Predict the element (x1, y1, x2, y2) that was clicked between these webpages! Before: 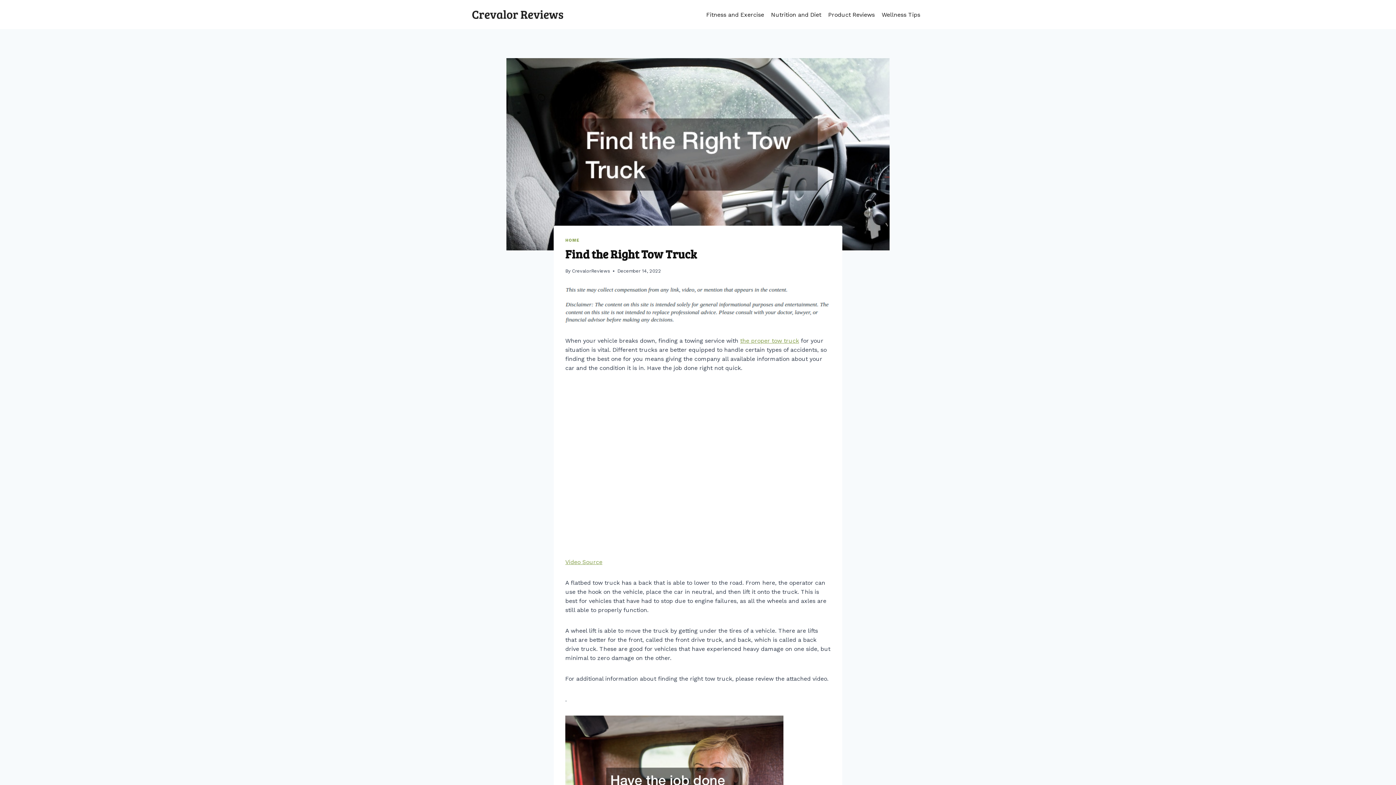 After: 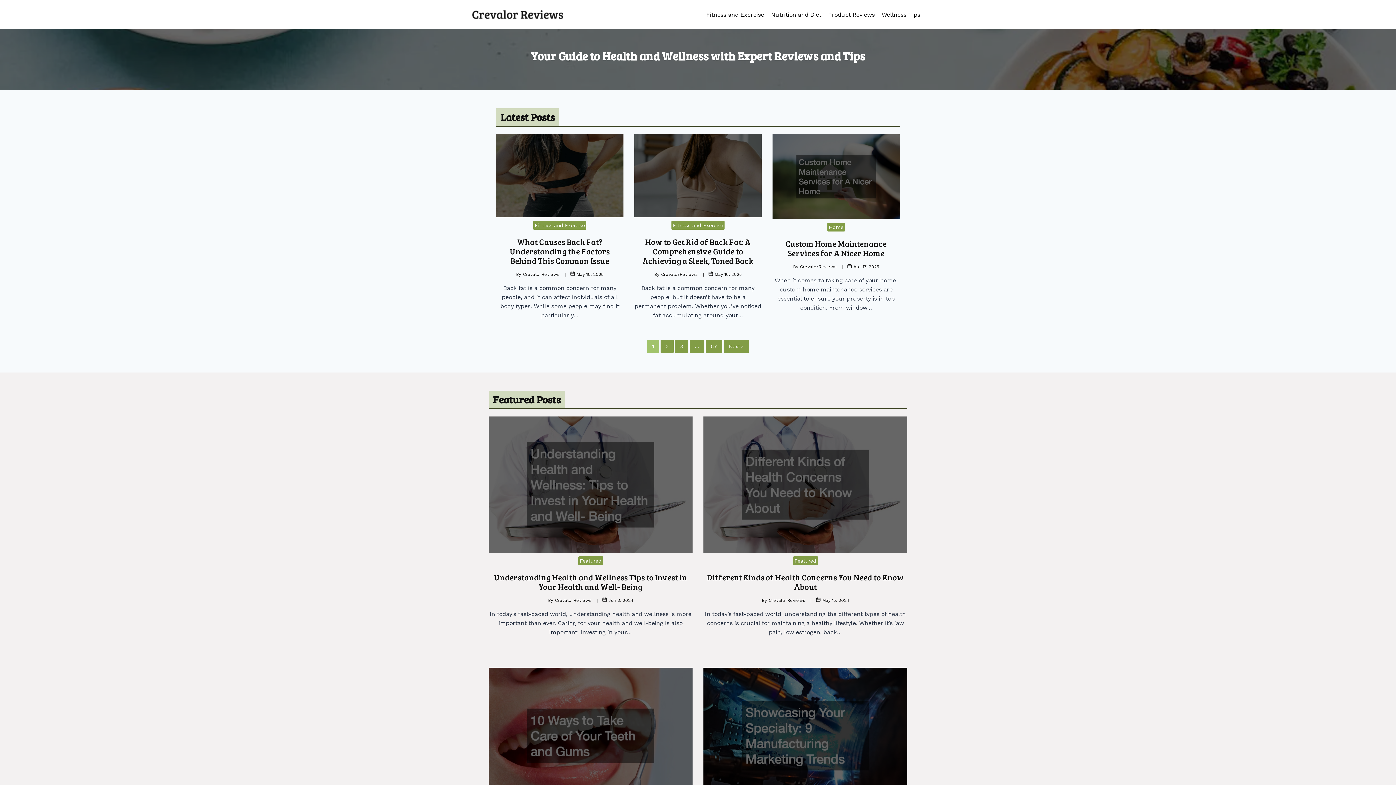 Action: bbox: (472, 10, 563, 18)